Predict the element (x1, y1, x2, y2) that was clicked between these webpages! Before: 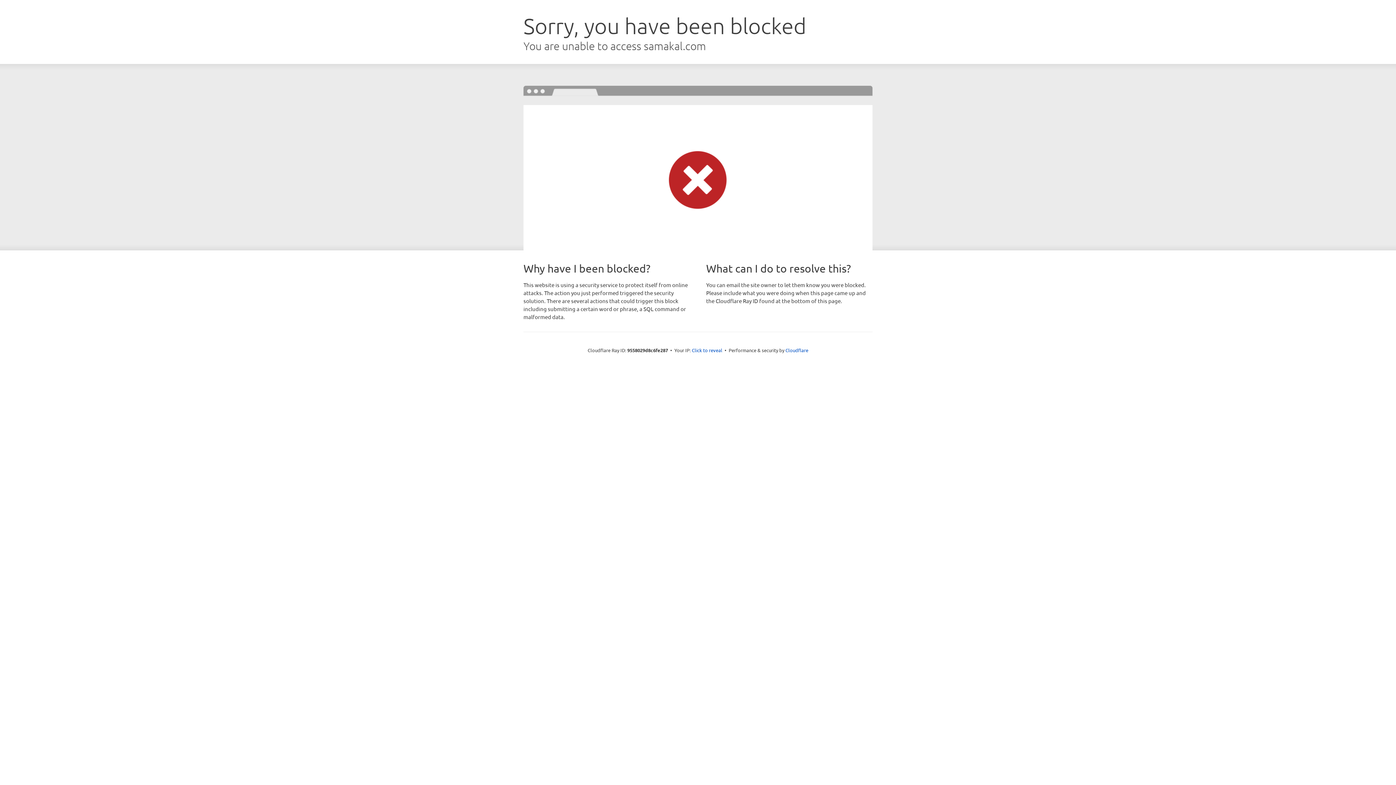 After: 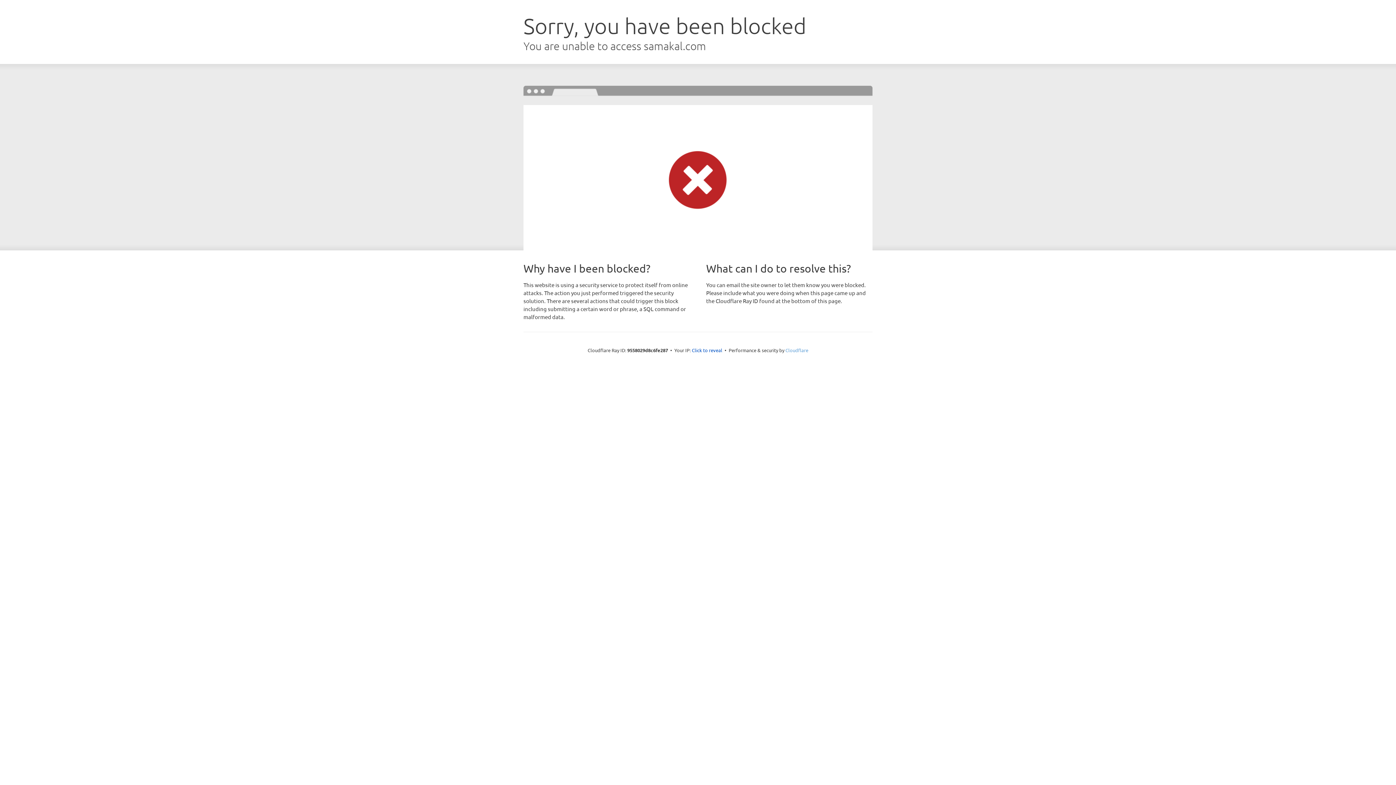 Action: label: Cloudflare bbox: (785, 347, 808, 353)